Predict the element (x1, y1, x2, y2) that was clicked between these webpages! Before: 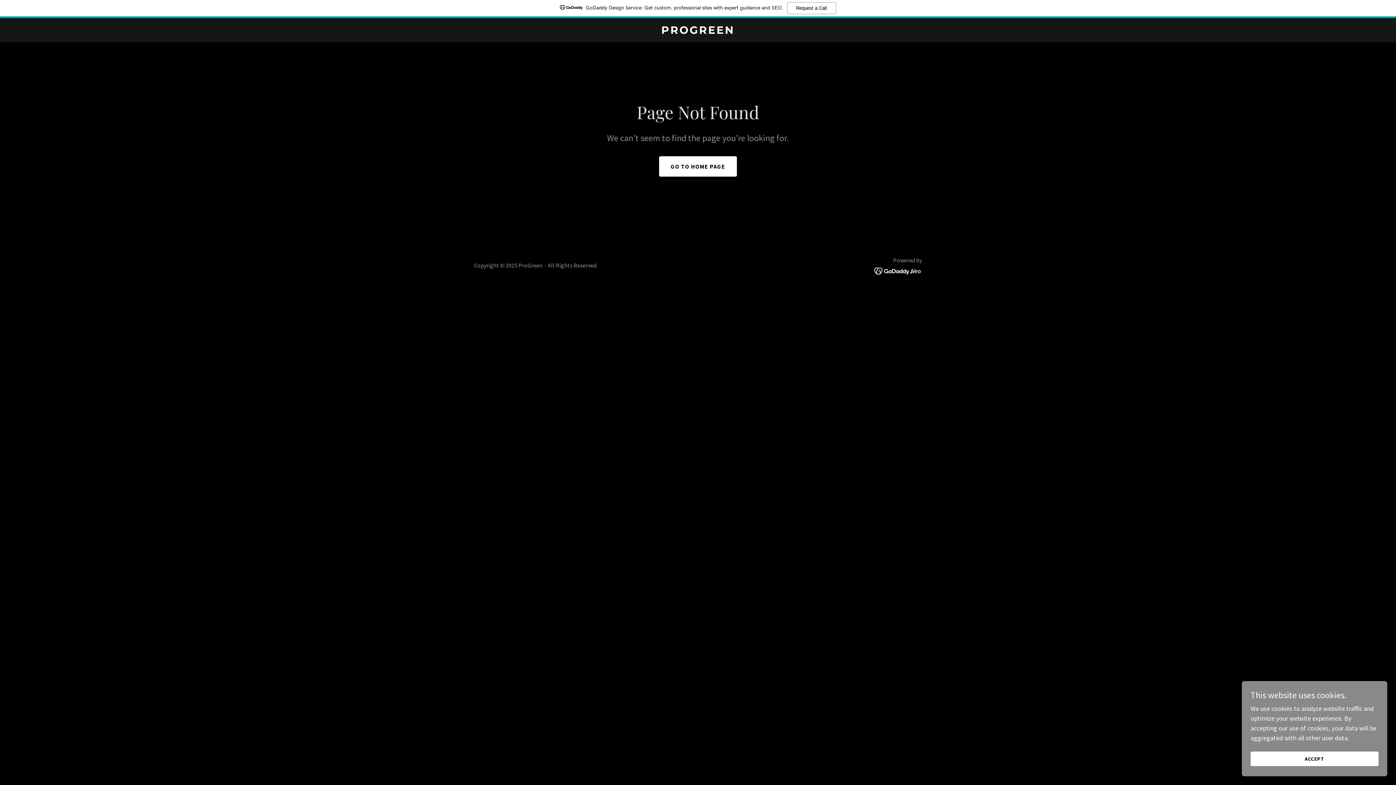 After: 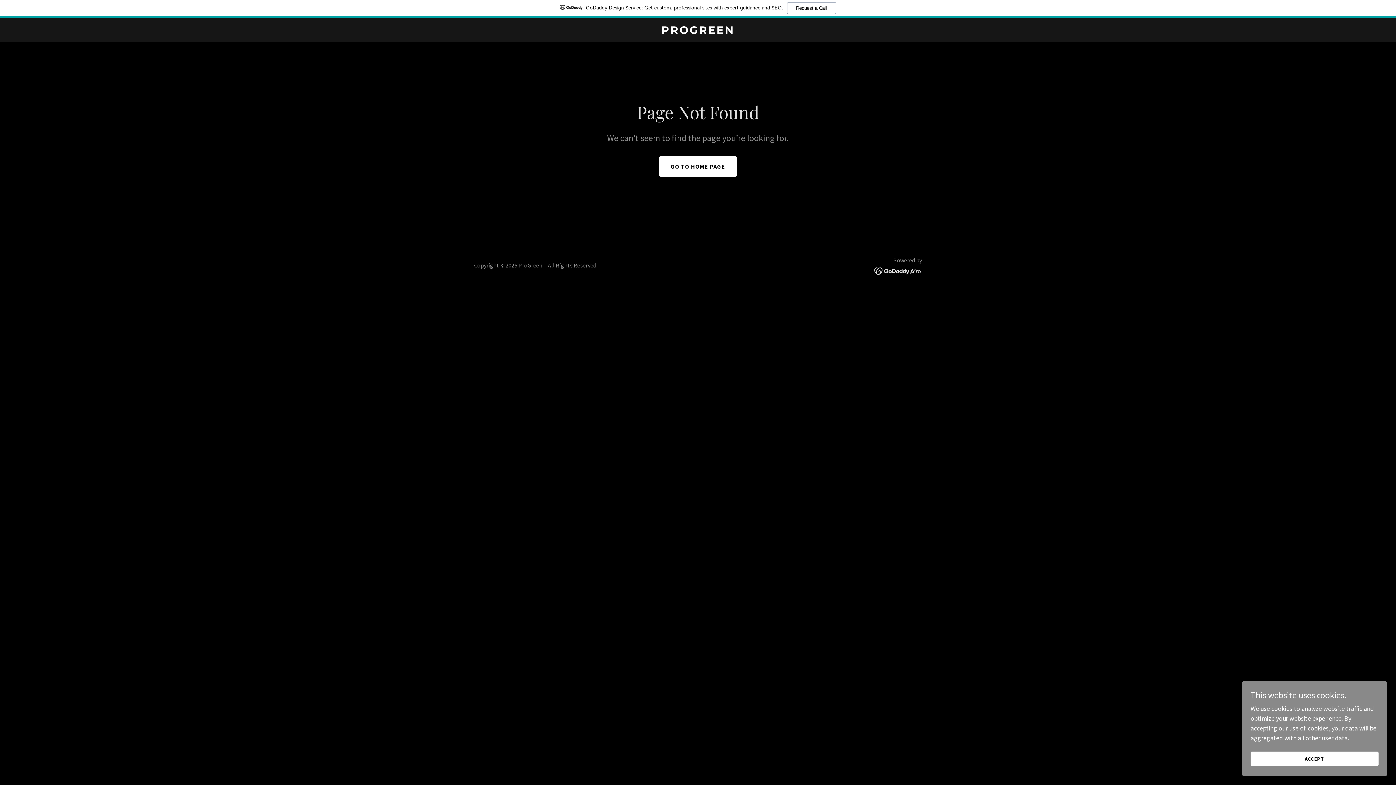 Action: bbox: (874, 266, 922, 274)